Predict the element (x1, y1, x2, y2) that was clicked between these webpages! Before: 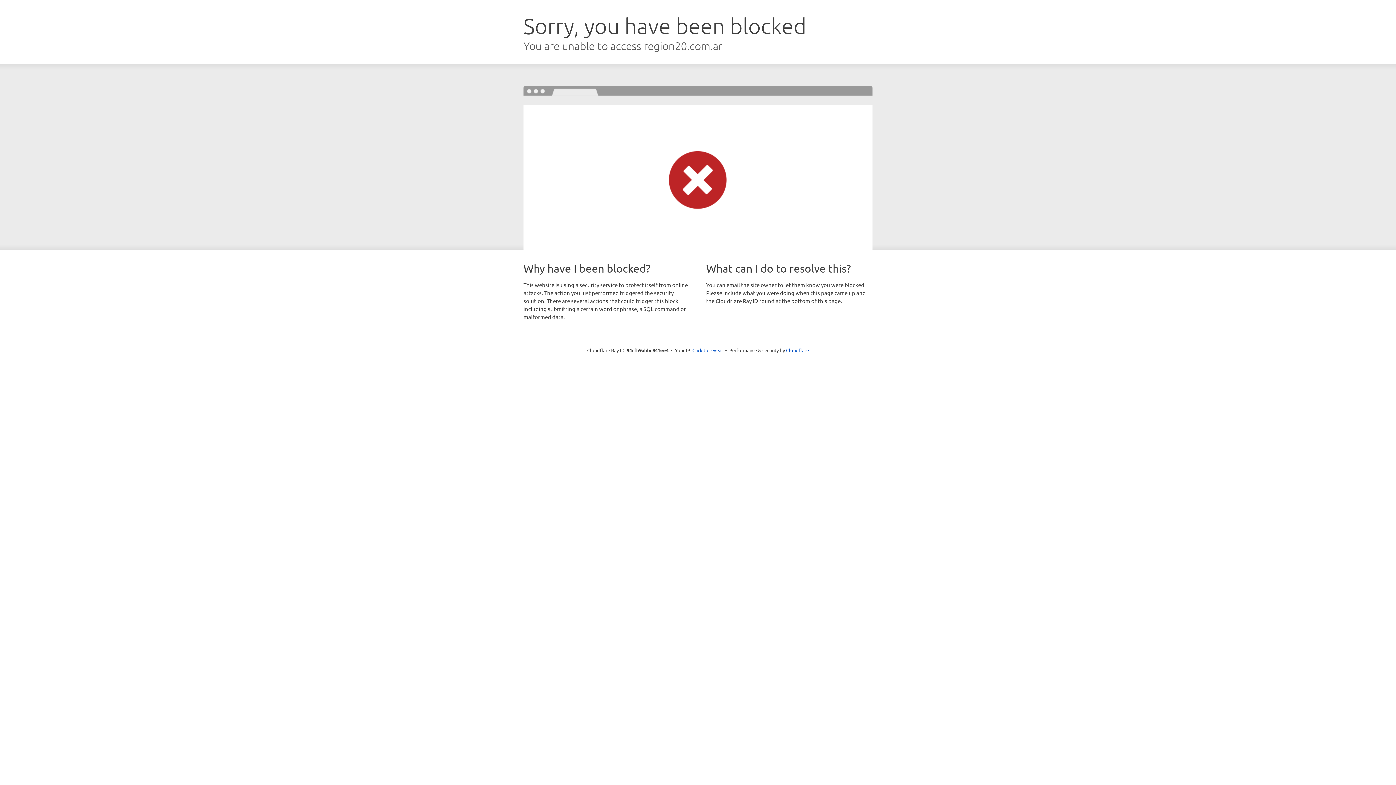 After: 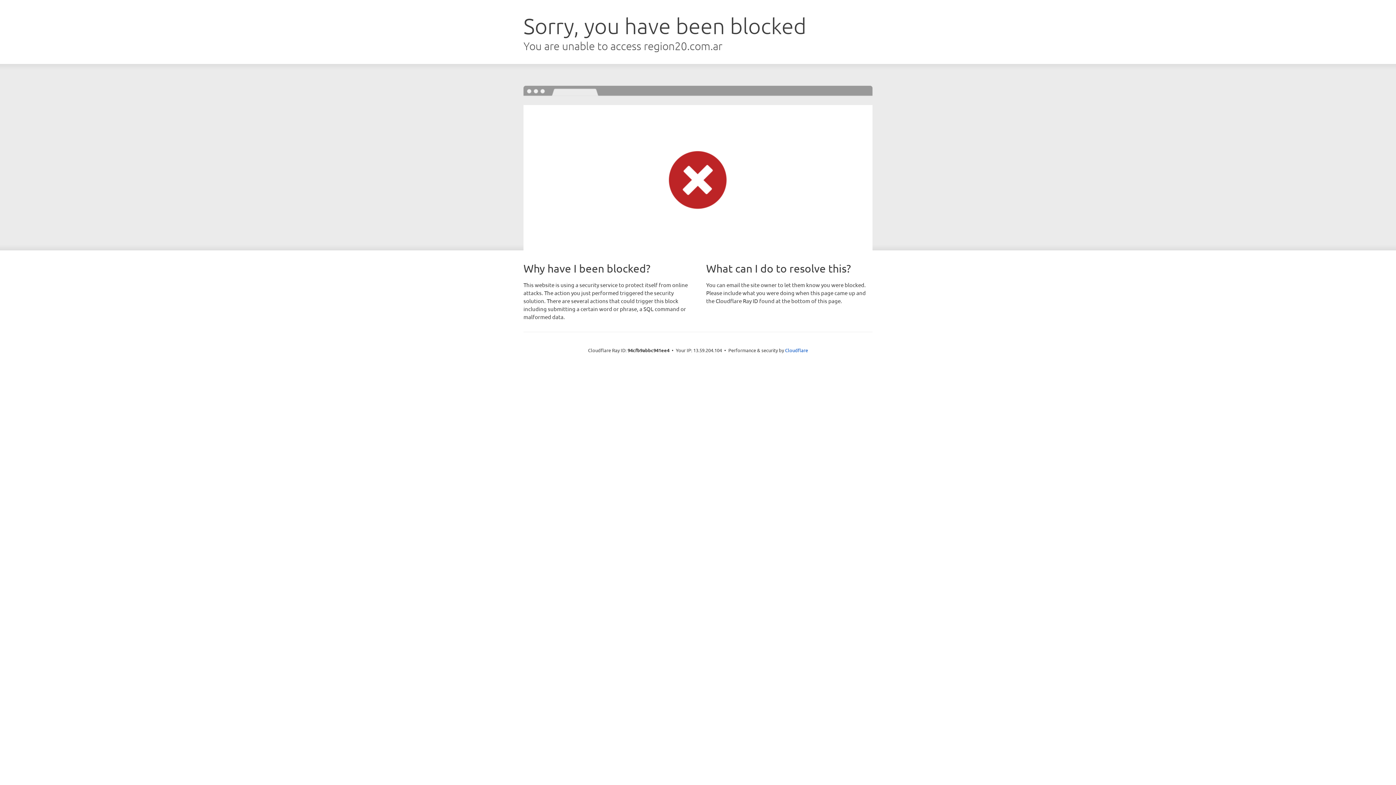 Action: bbox: (692, 346, 723, 353) label: Click to reveal